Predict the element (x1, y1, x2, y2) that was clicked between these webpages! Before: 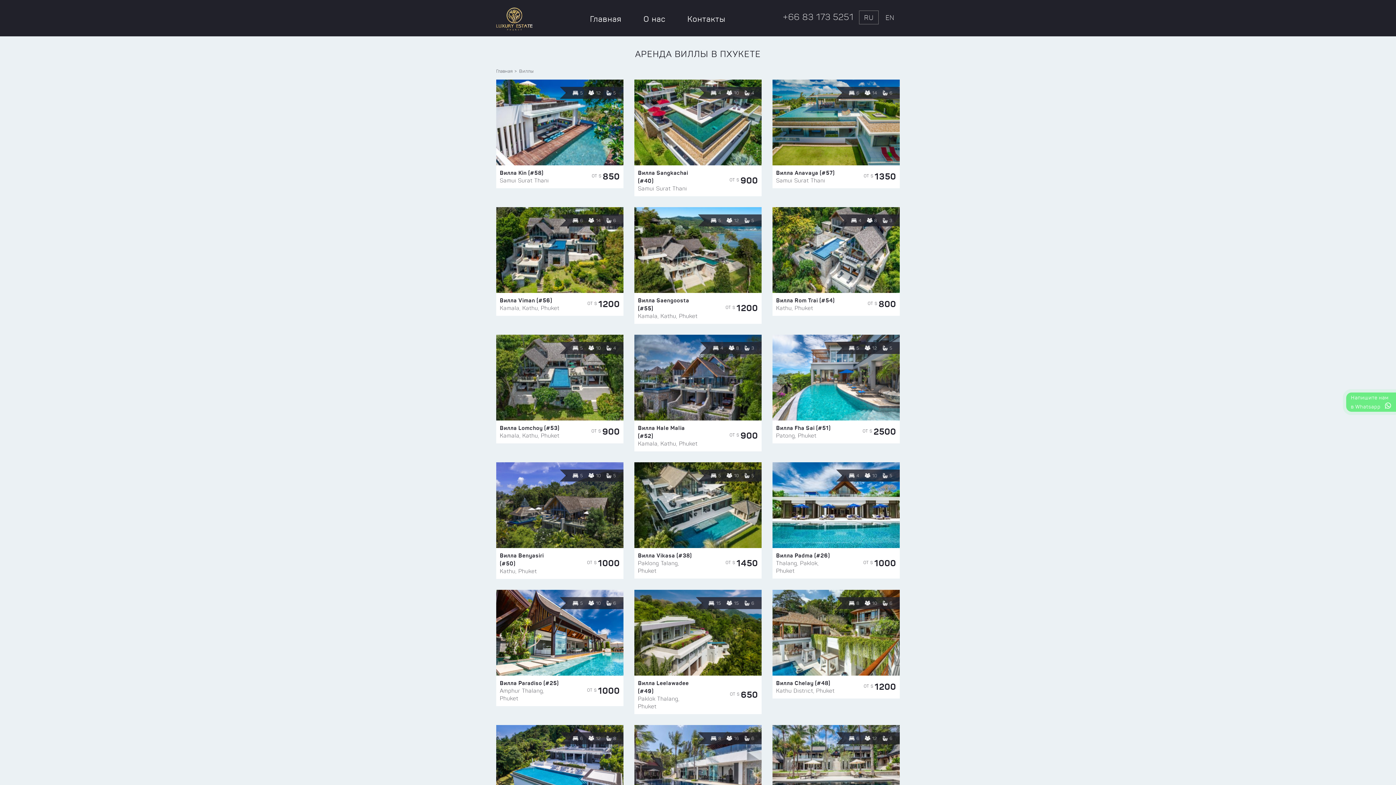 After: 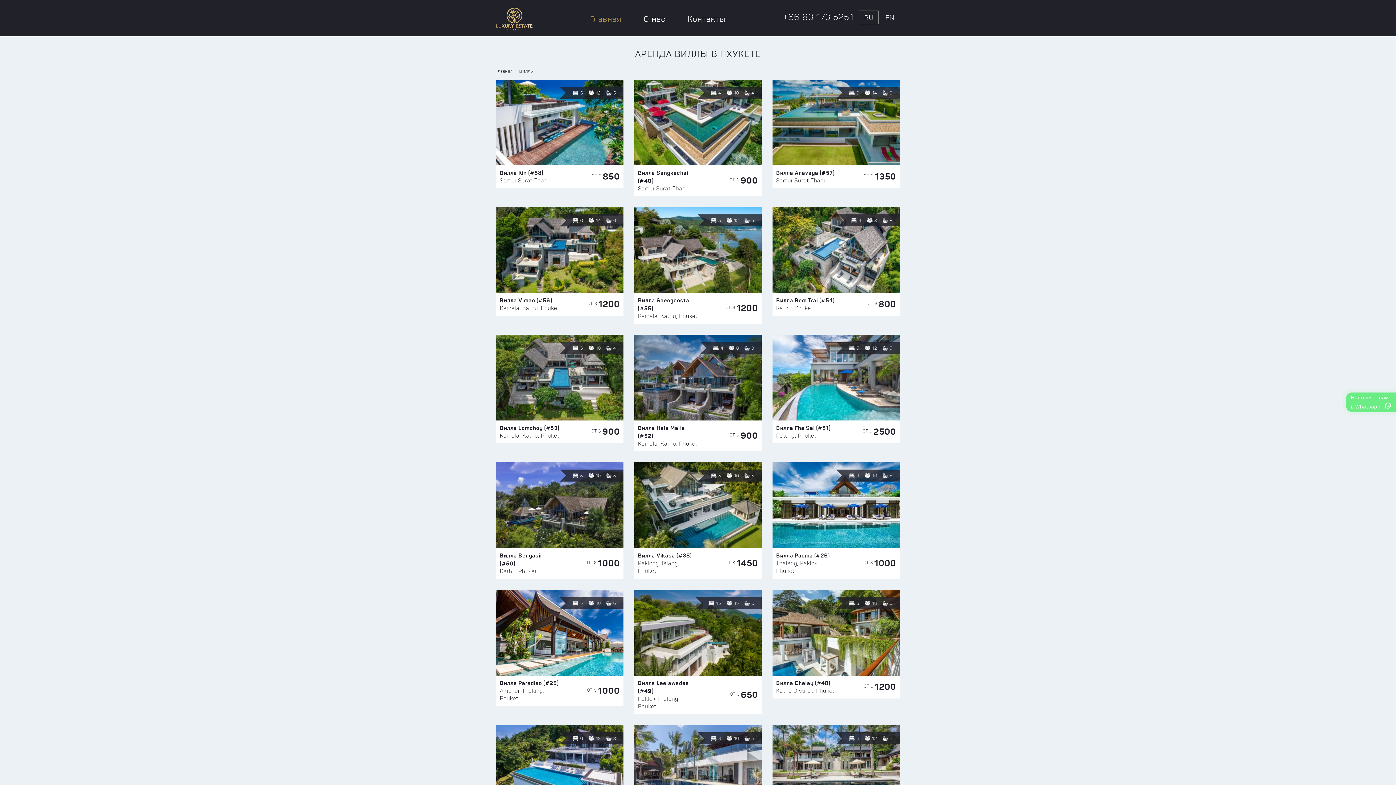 Action: bbox: (588, 12, 623, 25) label: Главная